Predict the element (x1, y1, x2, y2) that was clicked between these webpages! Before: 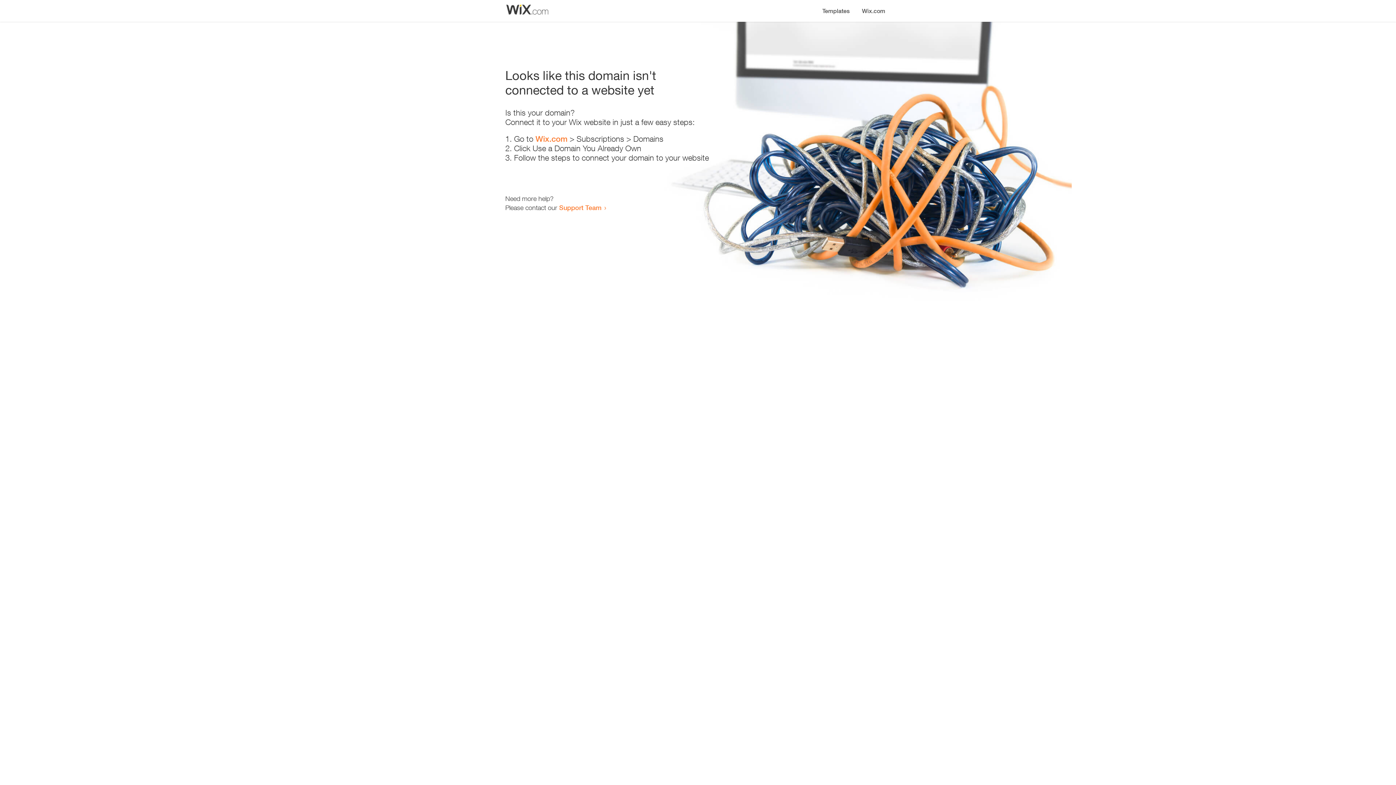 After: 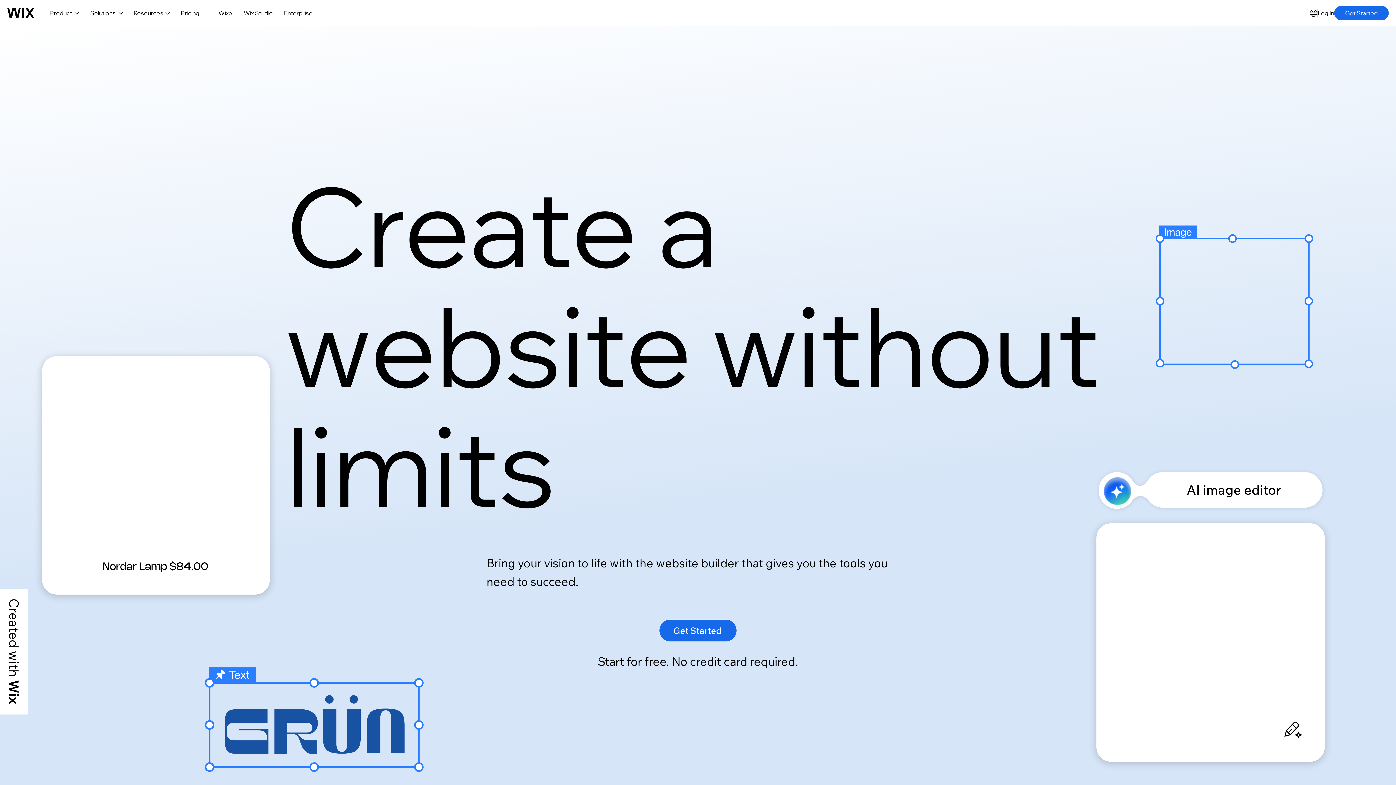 Action: bbox: (535, 134, 567, 143) label: Wix.com